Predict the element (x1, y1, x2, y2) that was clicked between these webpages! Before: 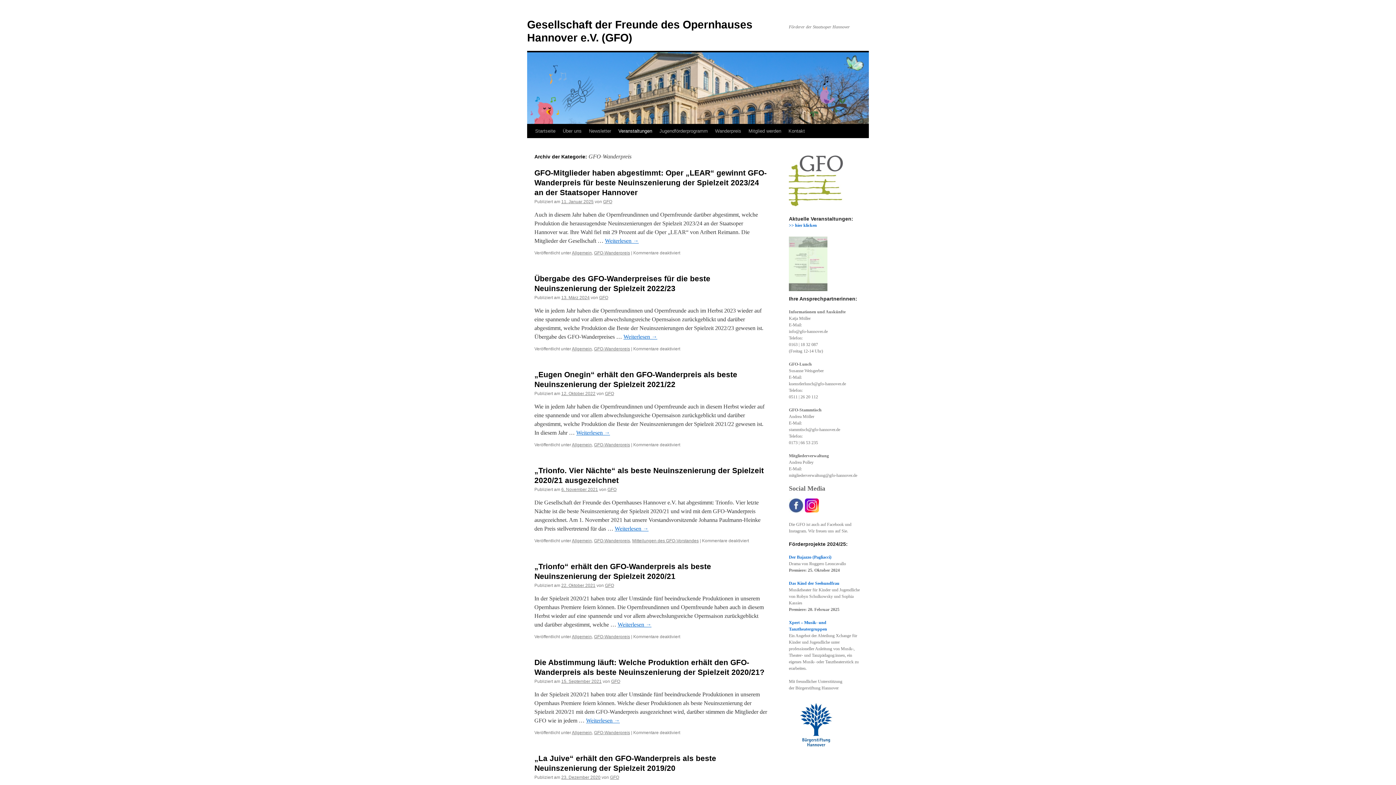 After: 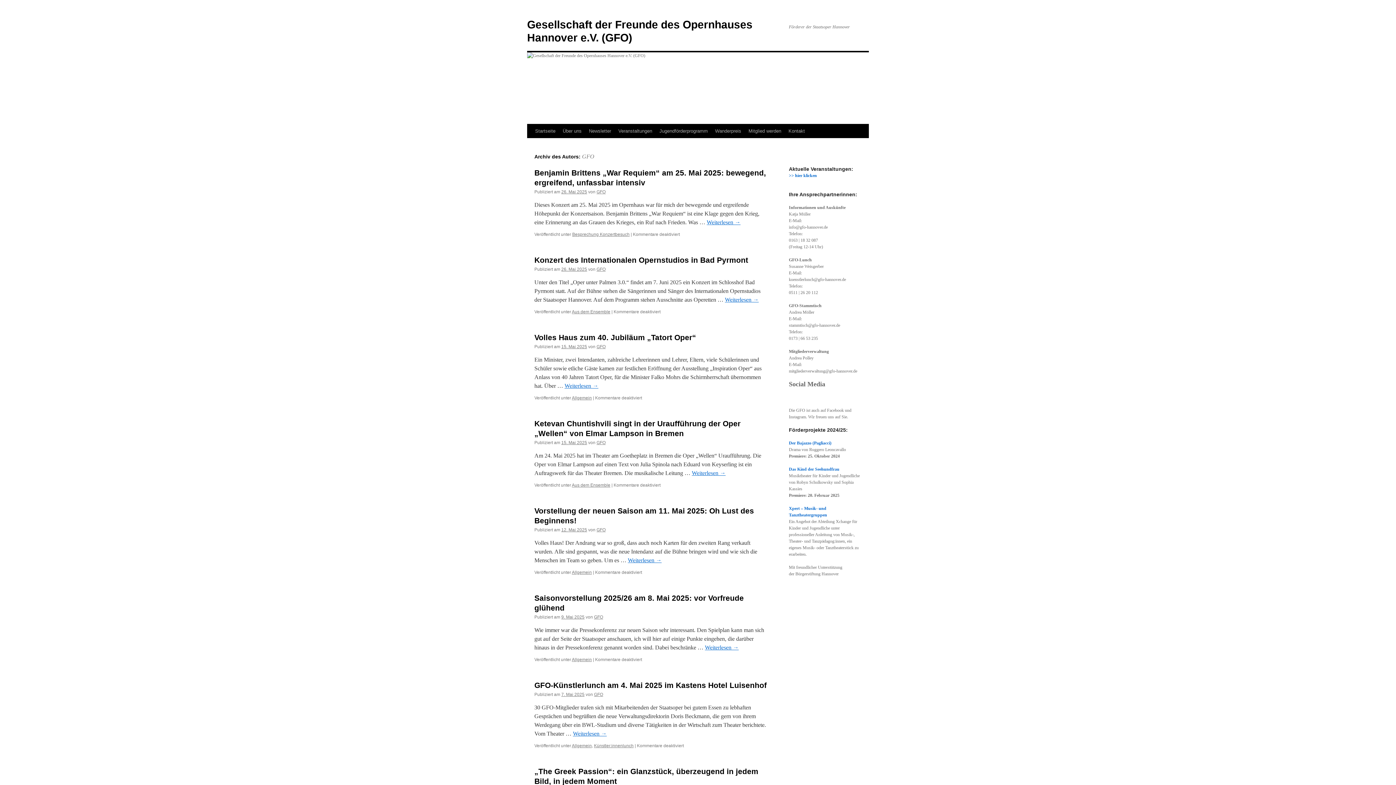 Action: label: GFO bbox: (599, 295, 608, 300)